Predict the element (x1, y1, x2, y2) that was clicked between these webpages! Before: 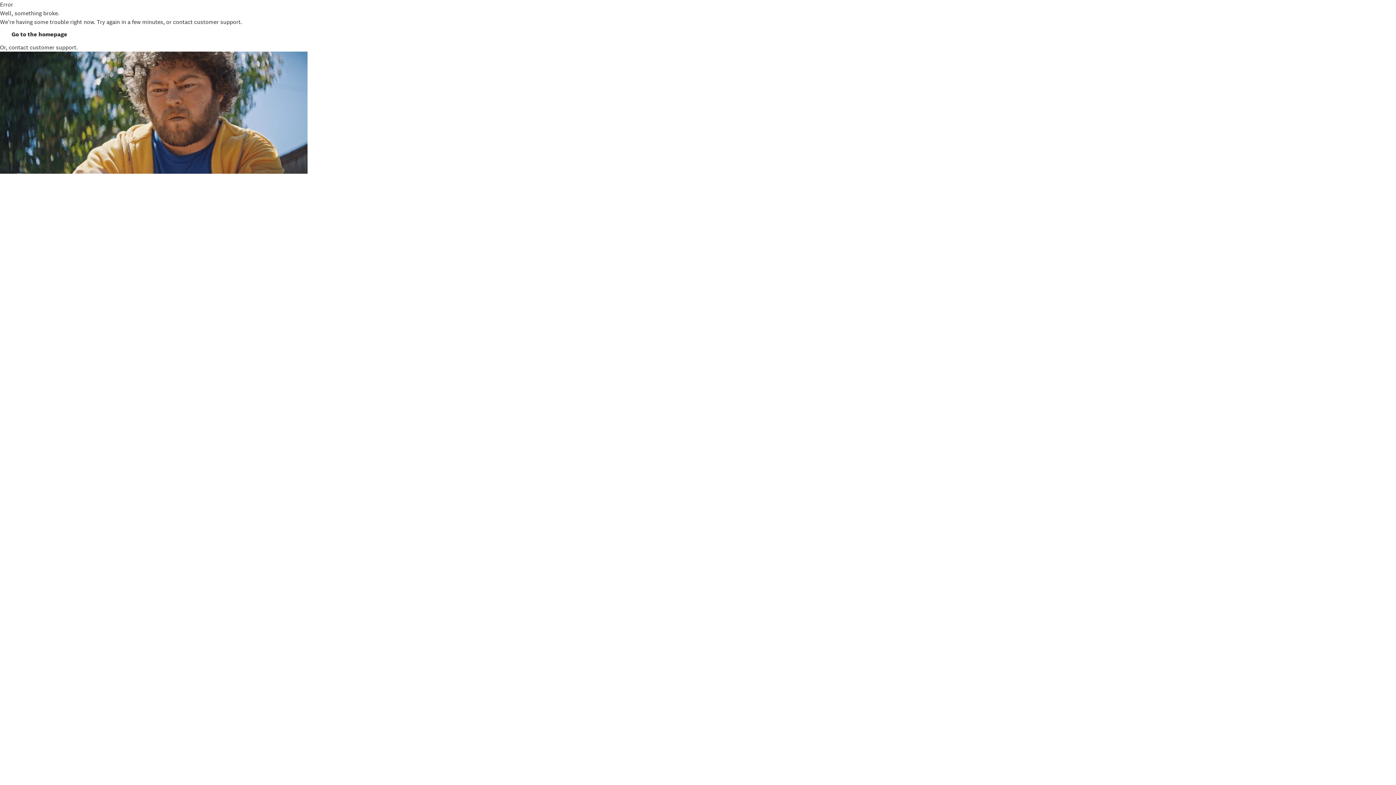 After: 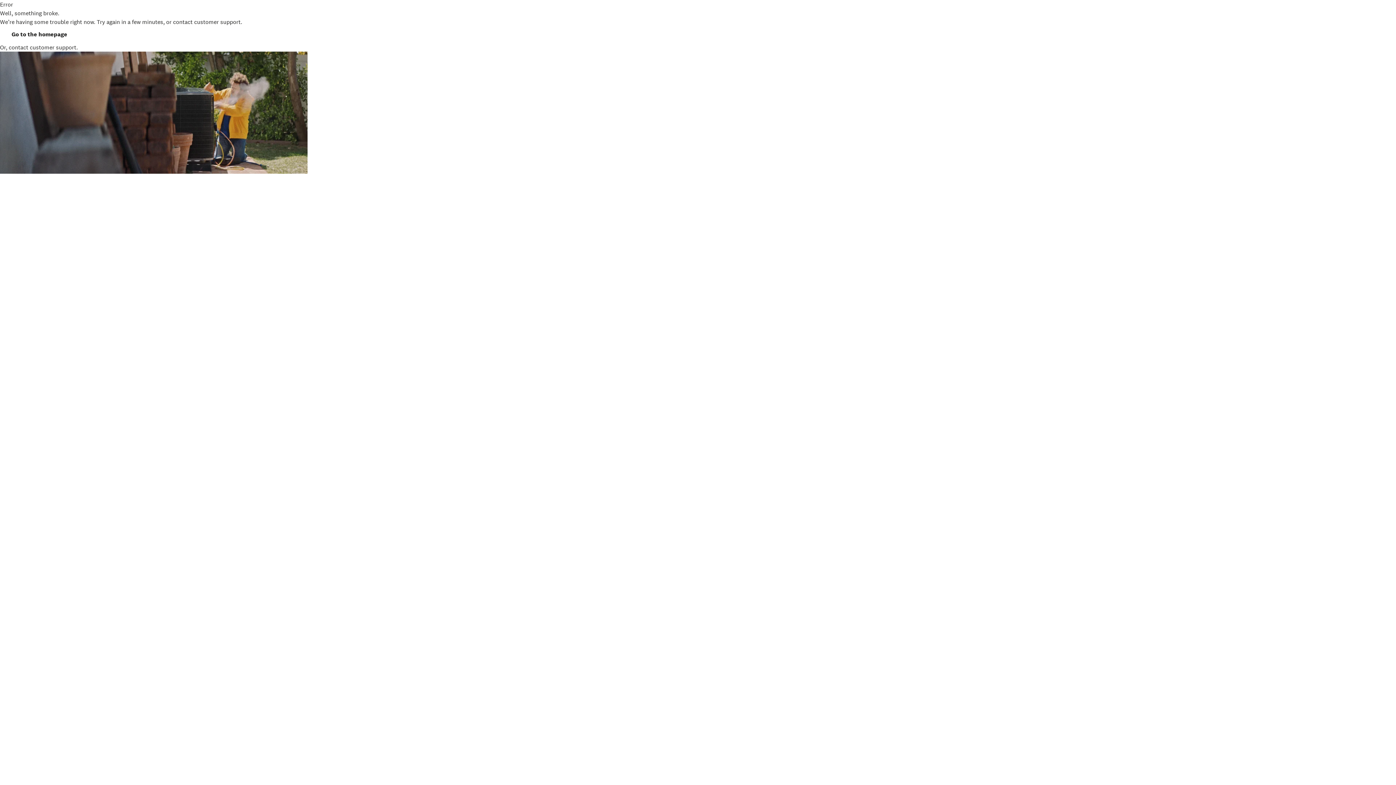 Action: bbox: (0, 26, 78, 42) label: Go to the homepage